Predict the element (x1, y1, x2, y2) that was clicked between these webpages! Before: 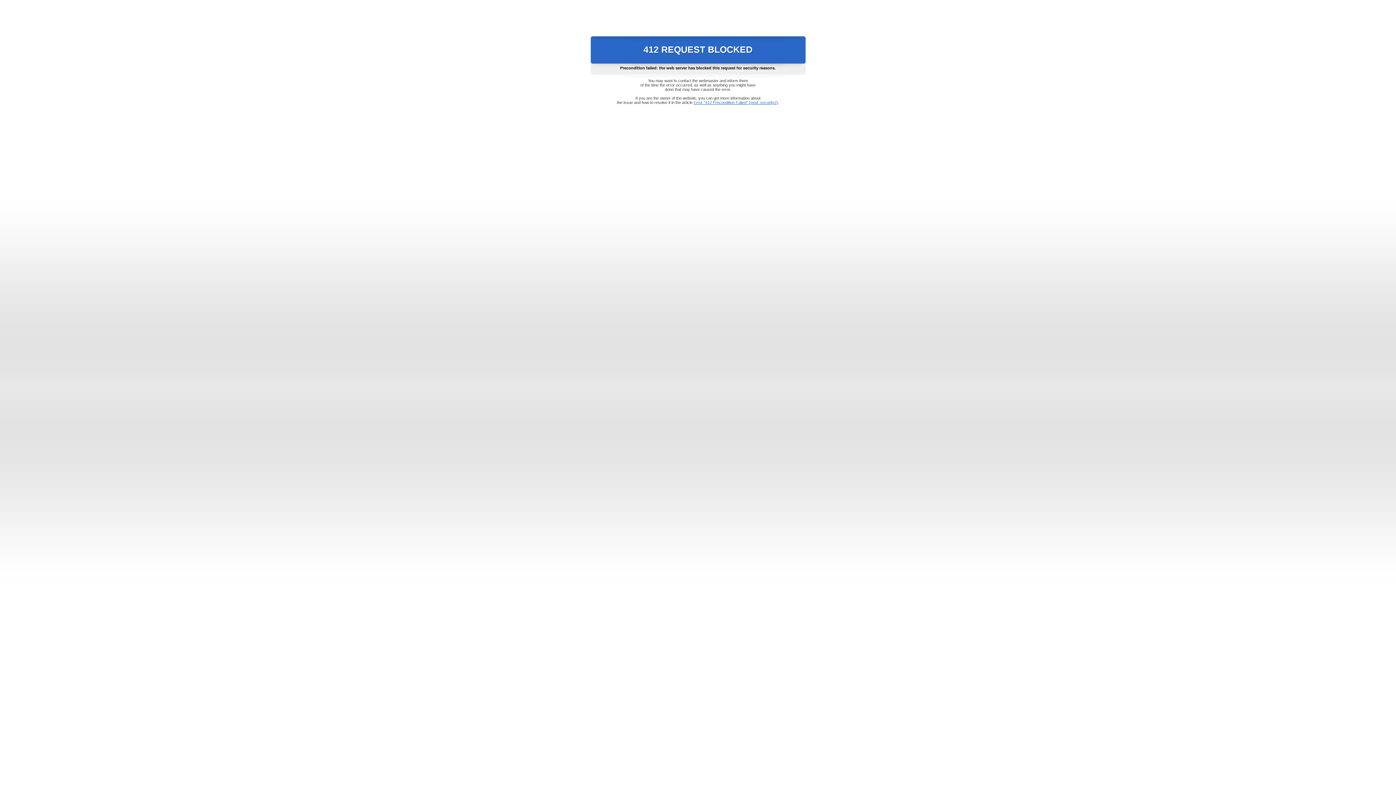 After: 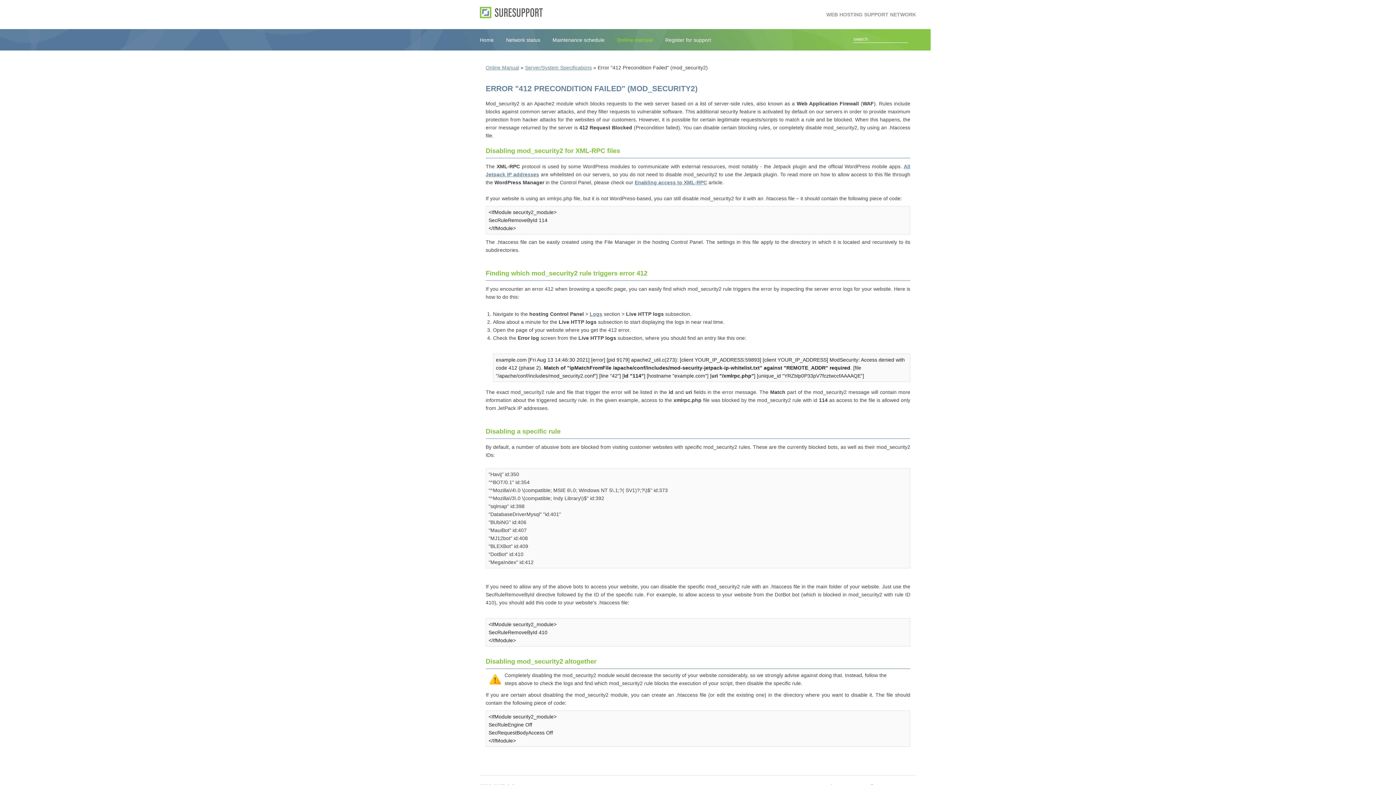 Action: bbox: (693, 100, 778, 104) label: Error "412 Precondition Failed" (mod_security2)